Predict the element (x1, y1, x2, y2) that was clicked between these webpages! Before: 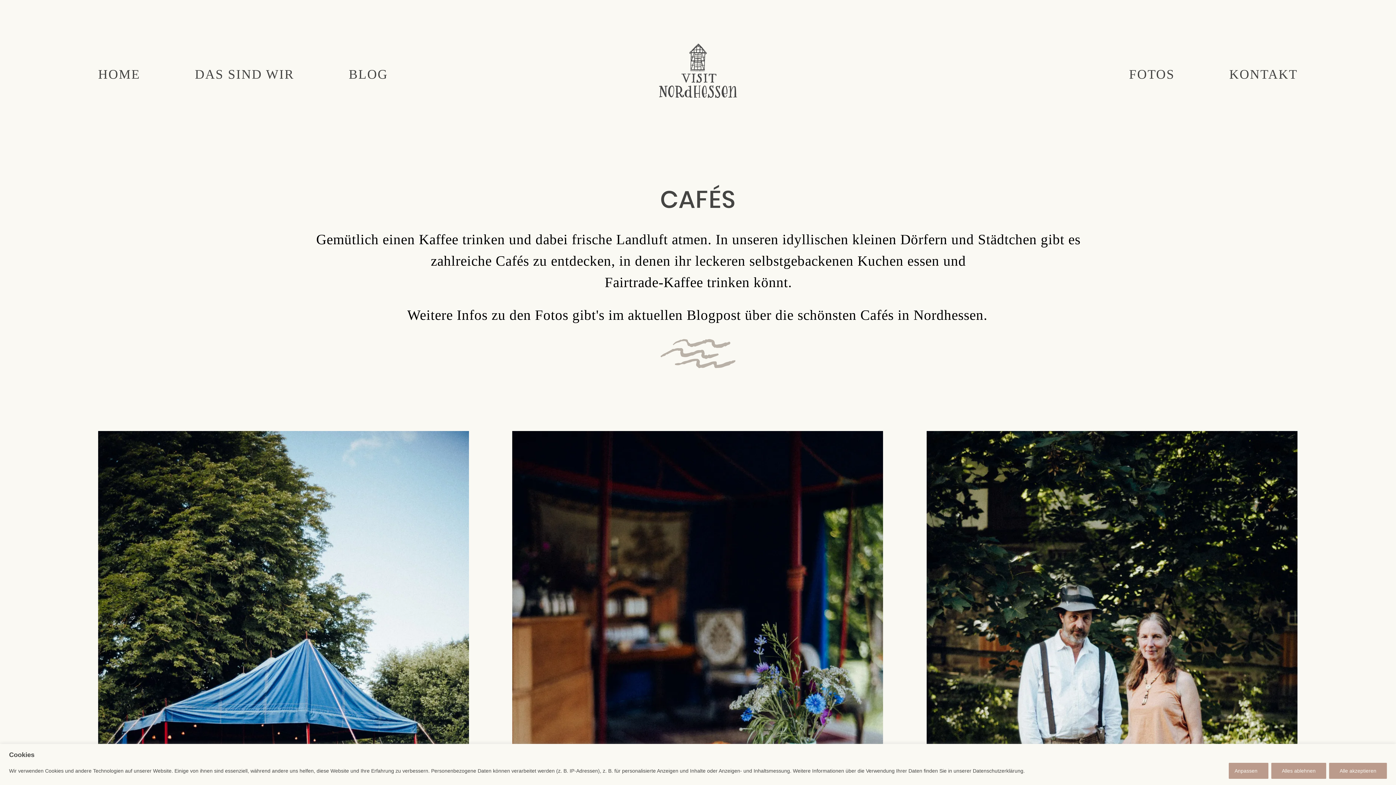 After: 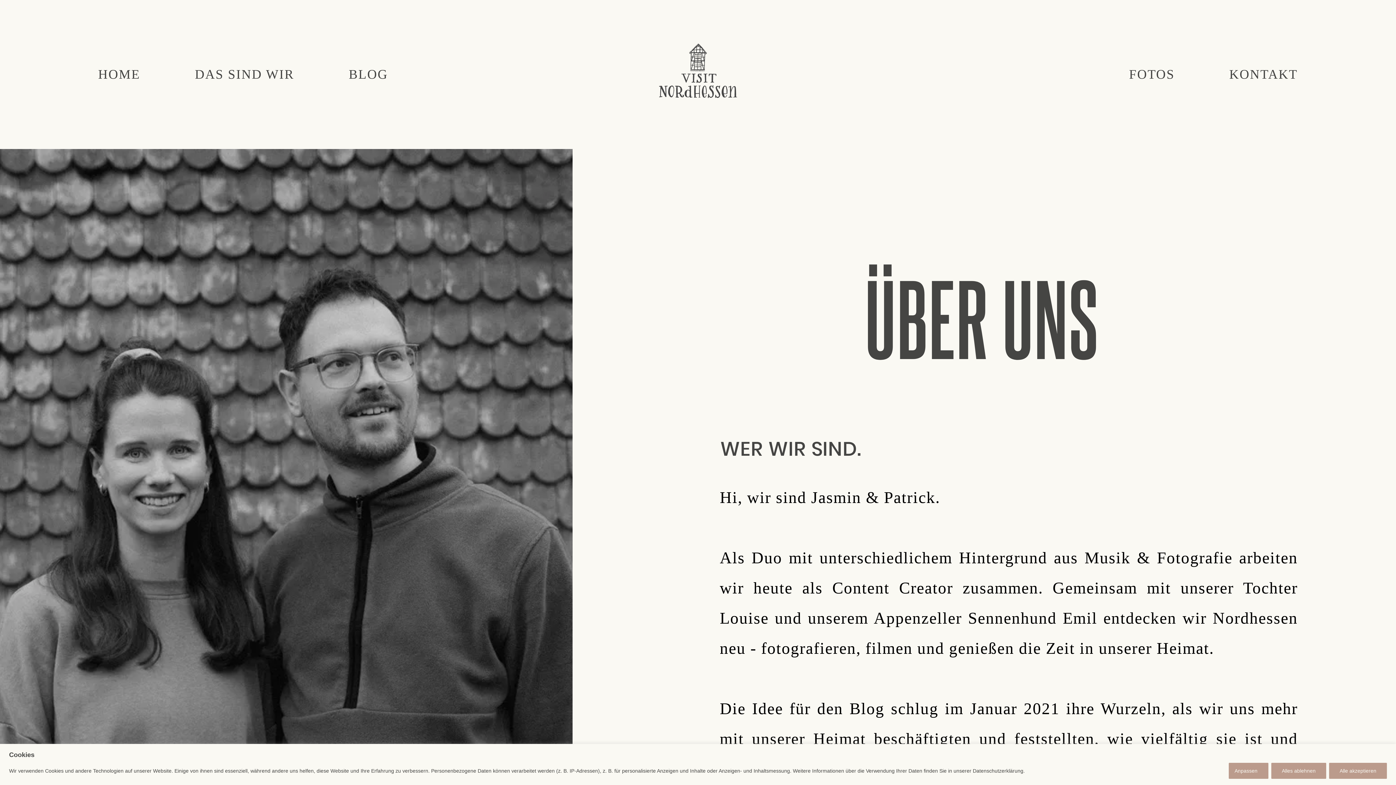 Action: bbox: (194, 67, 294, 81) label: DAS SIND WIR